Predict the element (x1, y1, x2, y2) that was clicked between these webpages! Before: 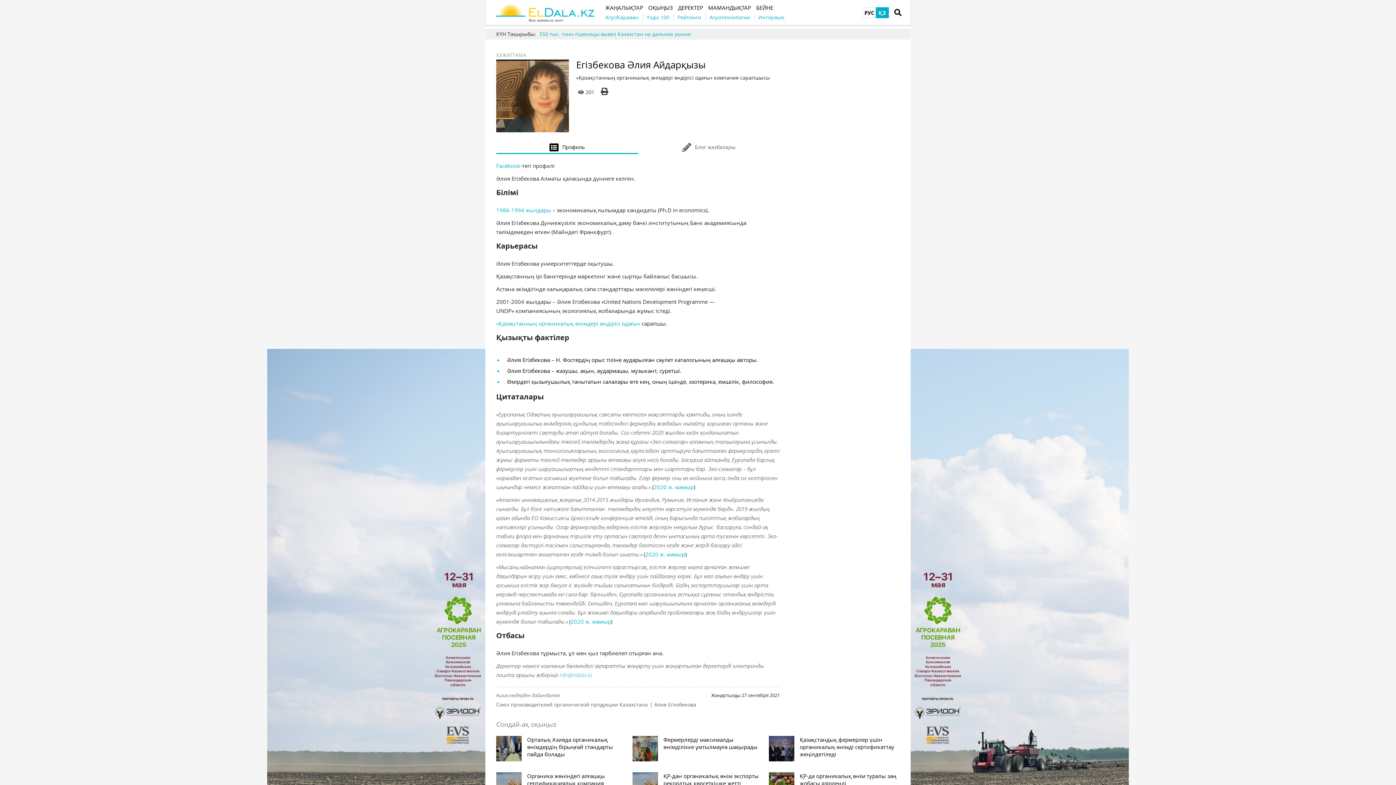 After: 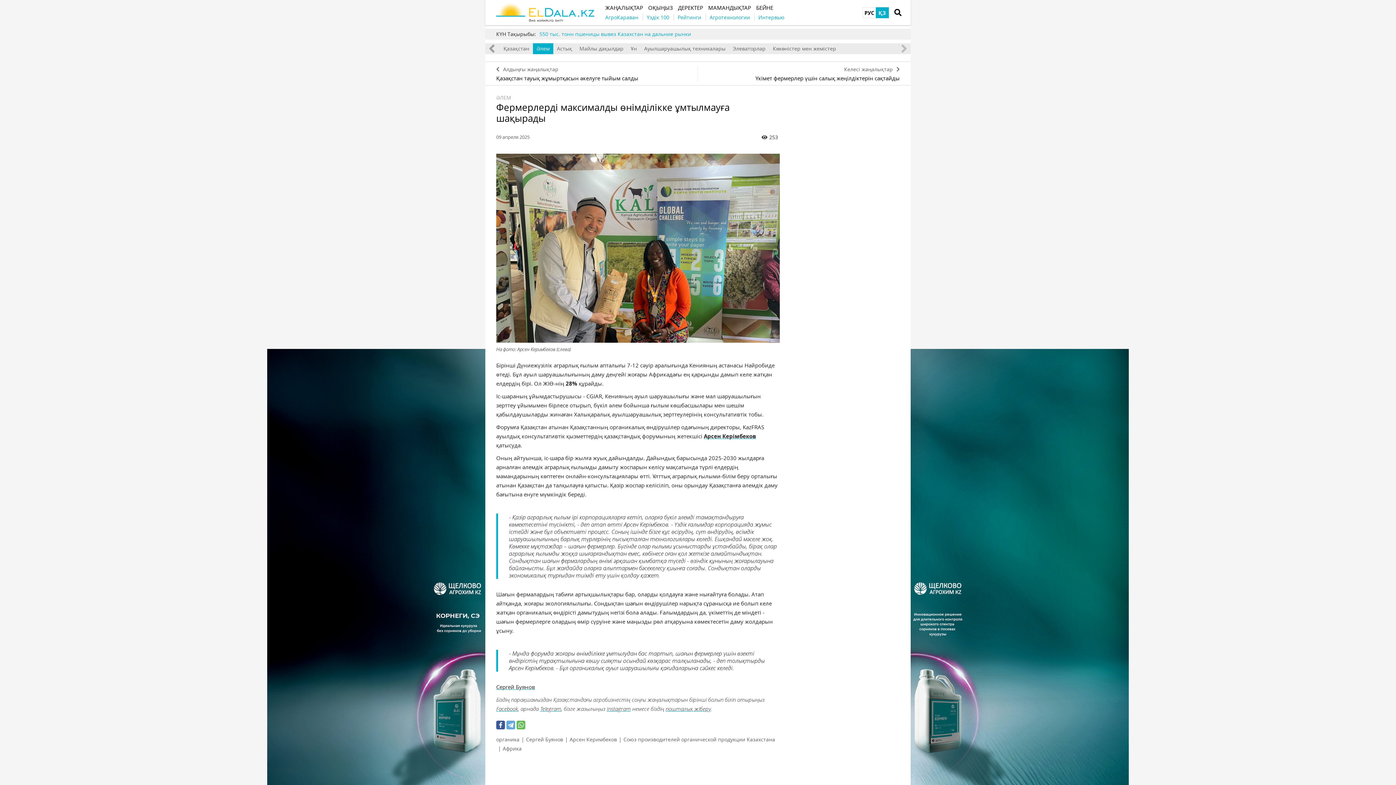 Action: label: Фермерлерді максималды өнімділікке ұмтылмауға шақырады bbox: (631, 736, 764, 761)